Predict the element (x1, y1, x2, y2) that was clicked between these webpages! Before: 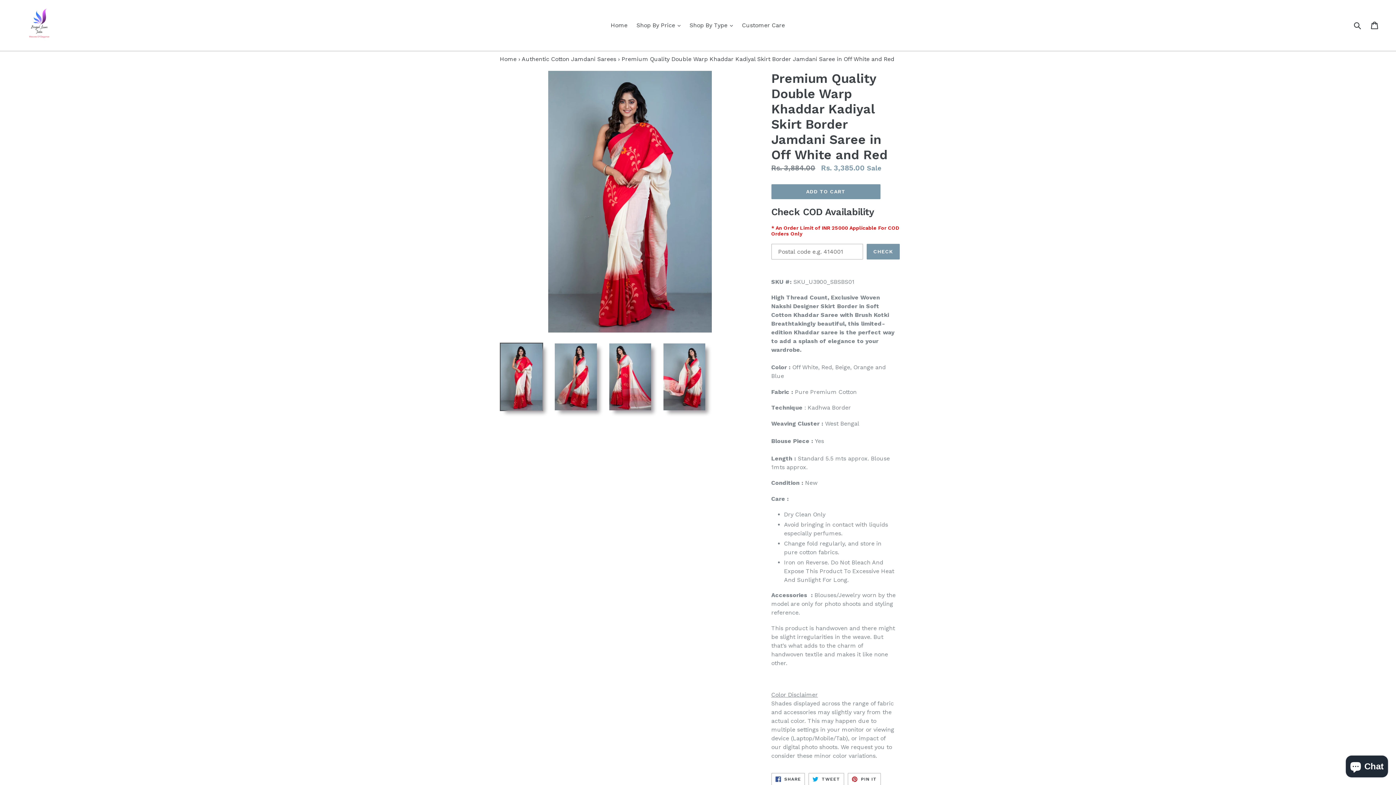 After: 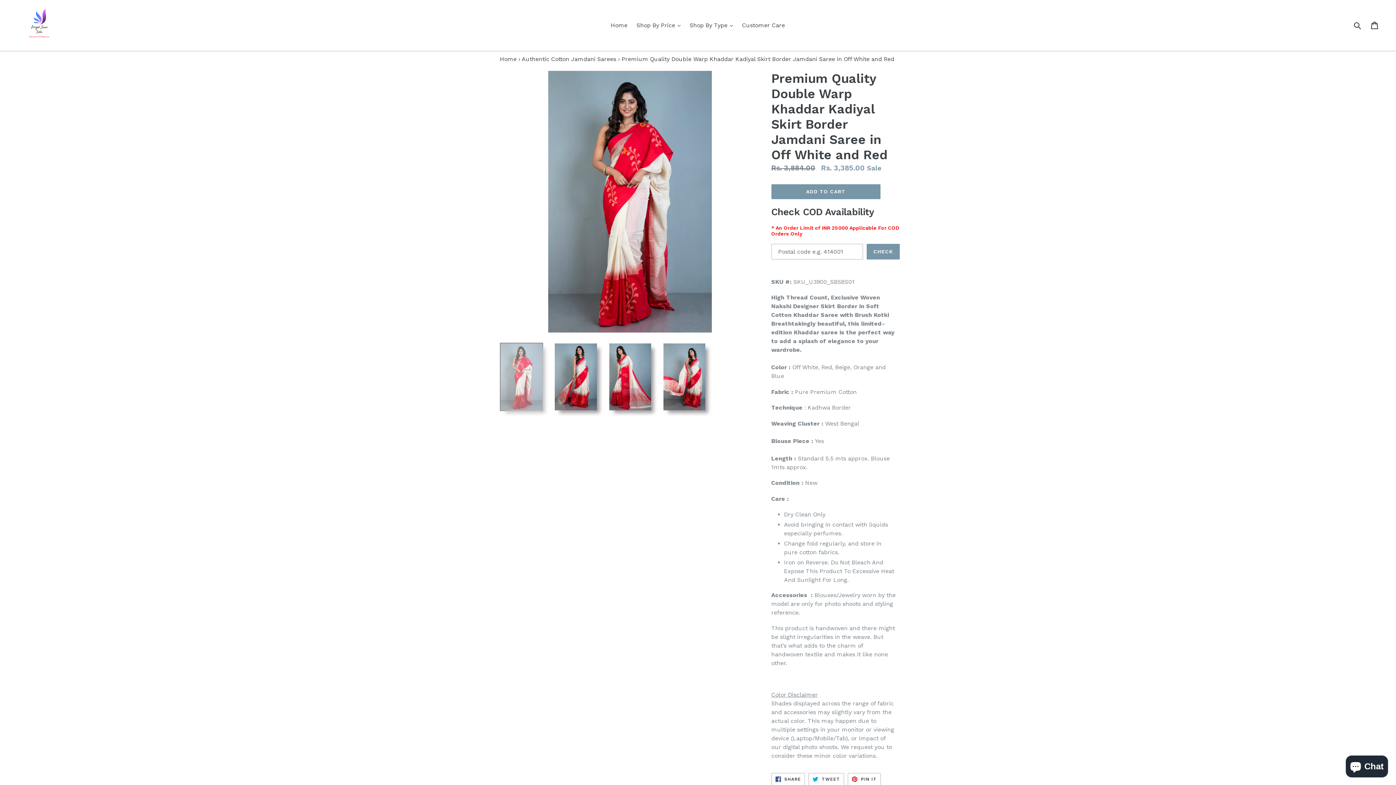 Action: bbox: (500, 342, 543, 411)